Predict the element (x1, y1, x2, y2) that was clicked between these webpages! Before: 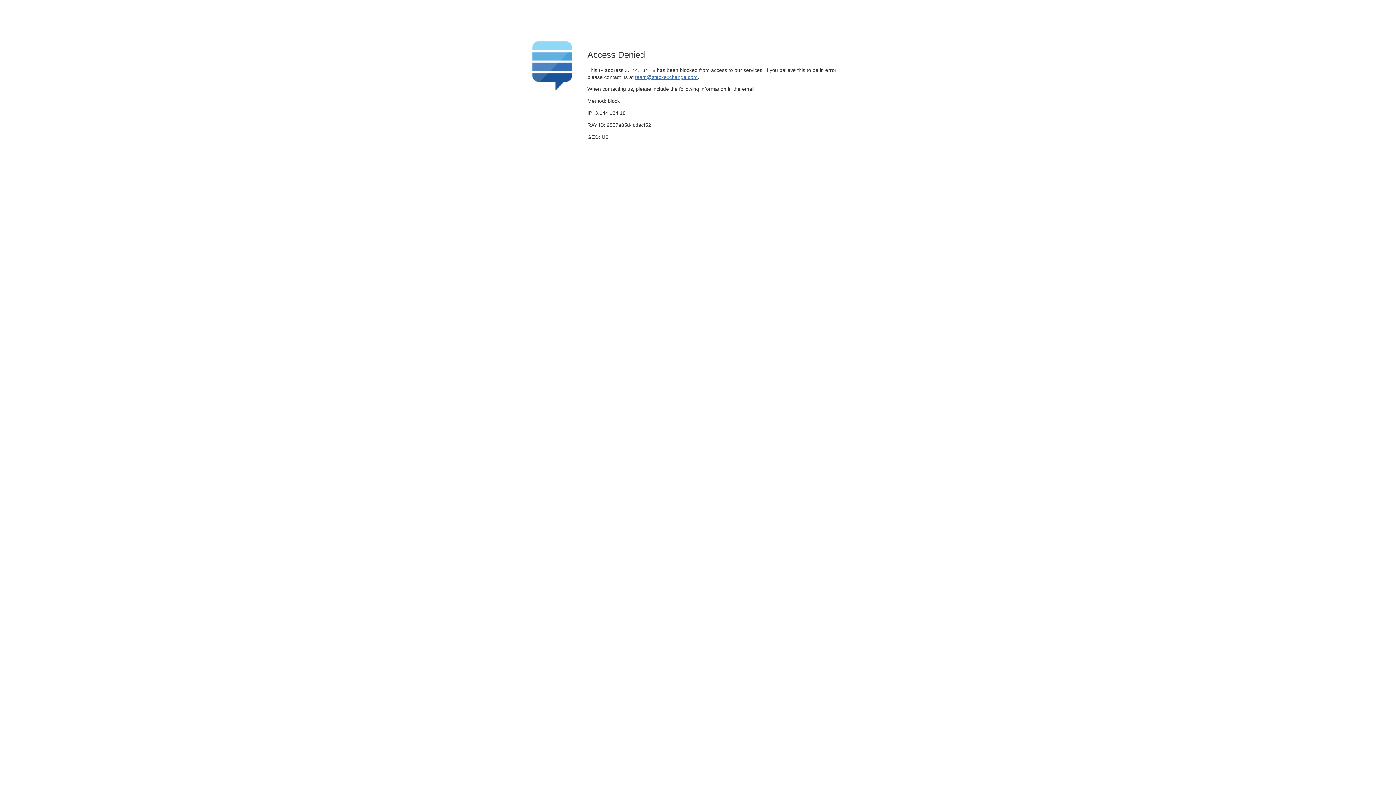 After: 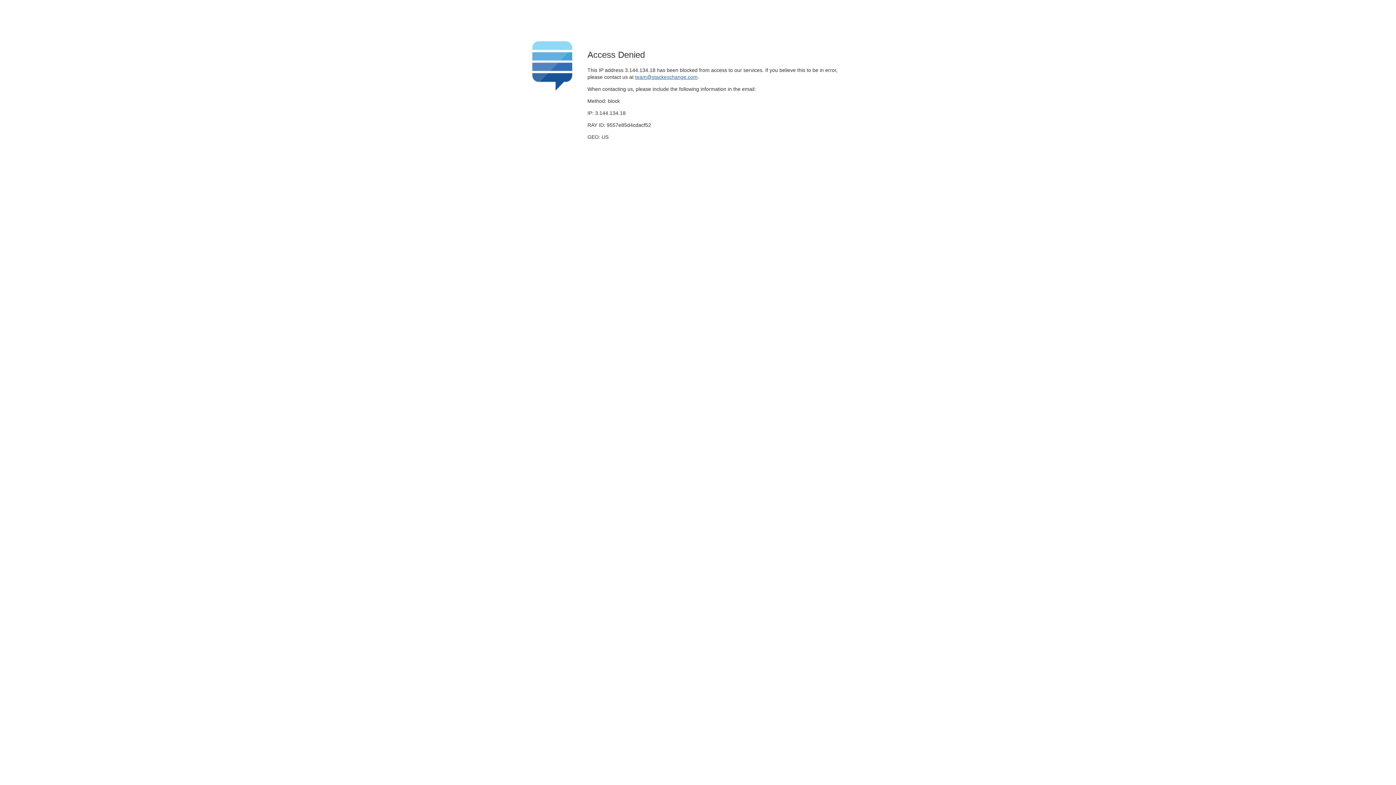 Action: bbox: (635, 74, 697, 79) label: team@stackexchange.com